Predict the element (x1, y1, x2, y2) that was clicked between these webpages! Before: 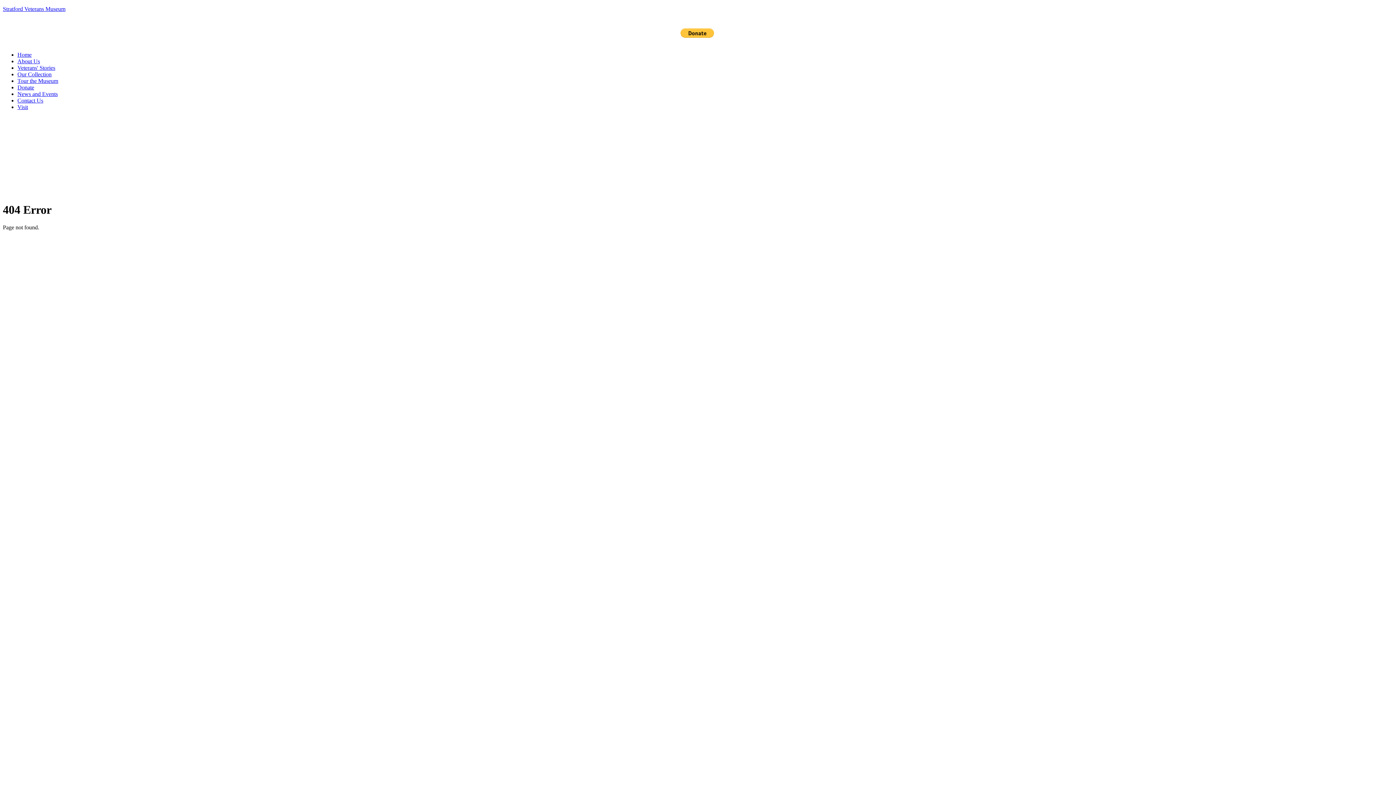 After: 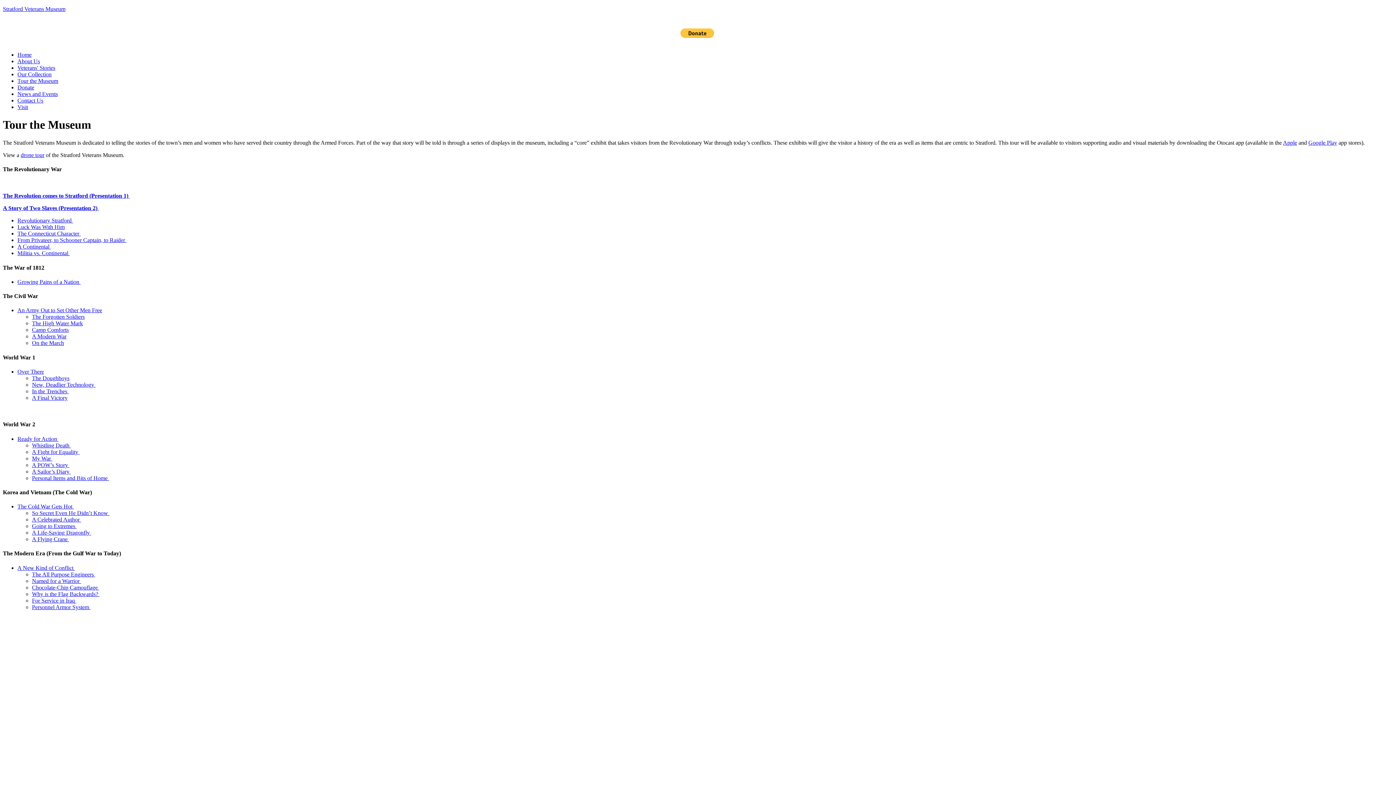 Action: label: Tour the Museum bbox: (17, 77, 58, 84)